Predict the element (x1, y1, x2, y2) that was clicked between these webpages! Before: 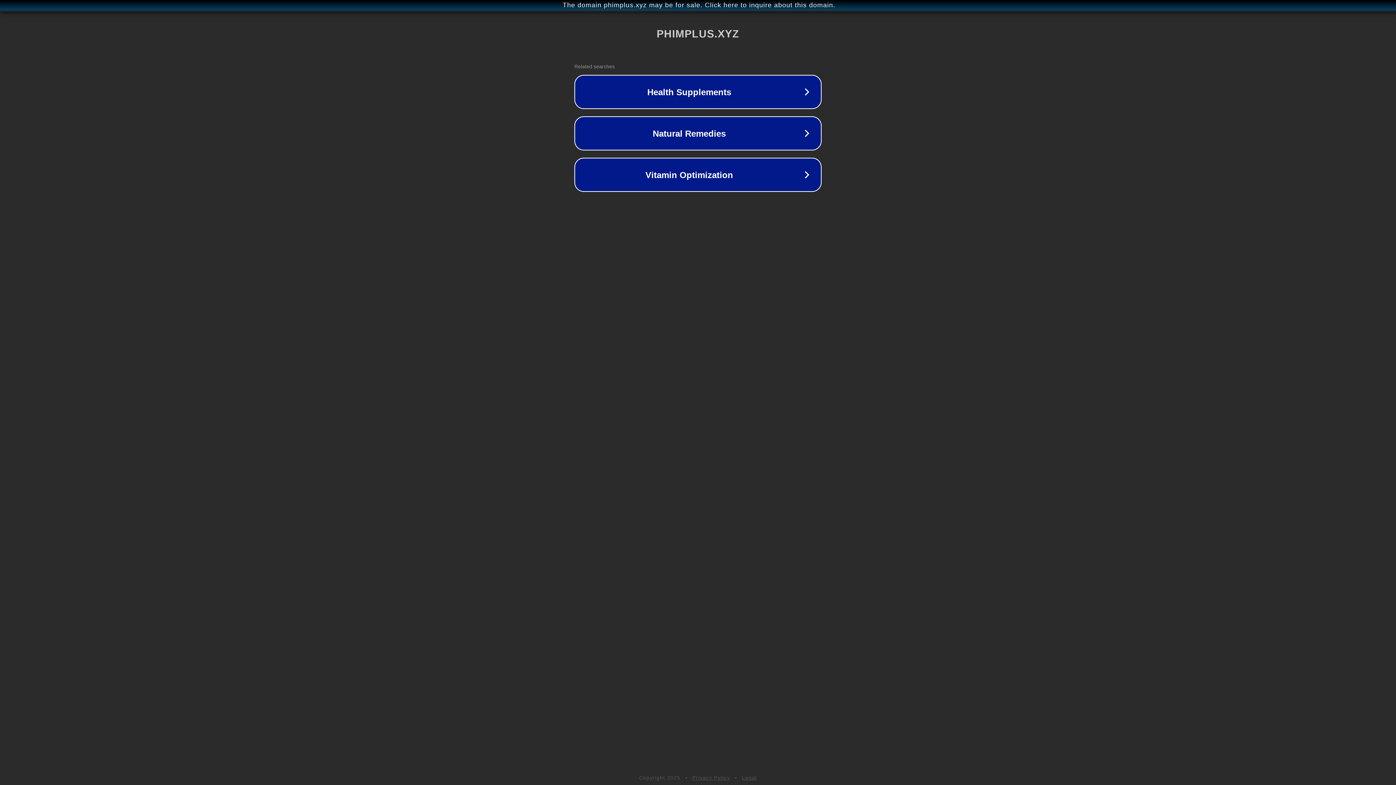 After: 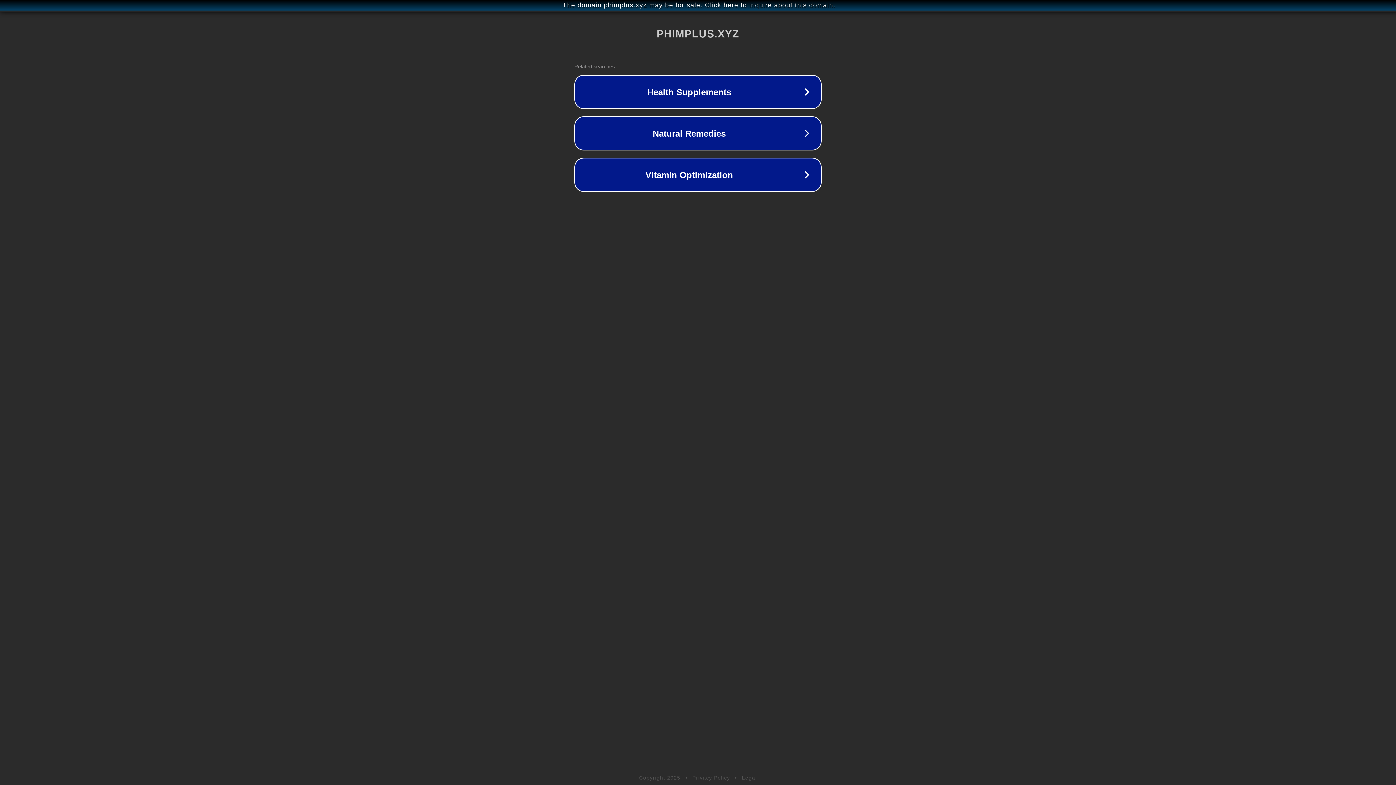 Action: bbox: (692, 775, 730, 781) label: Privacy Policy